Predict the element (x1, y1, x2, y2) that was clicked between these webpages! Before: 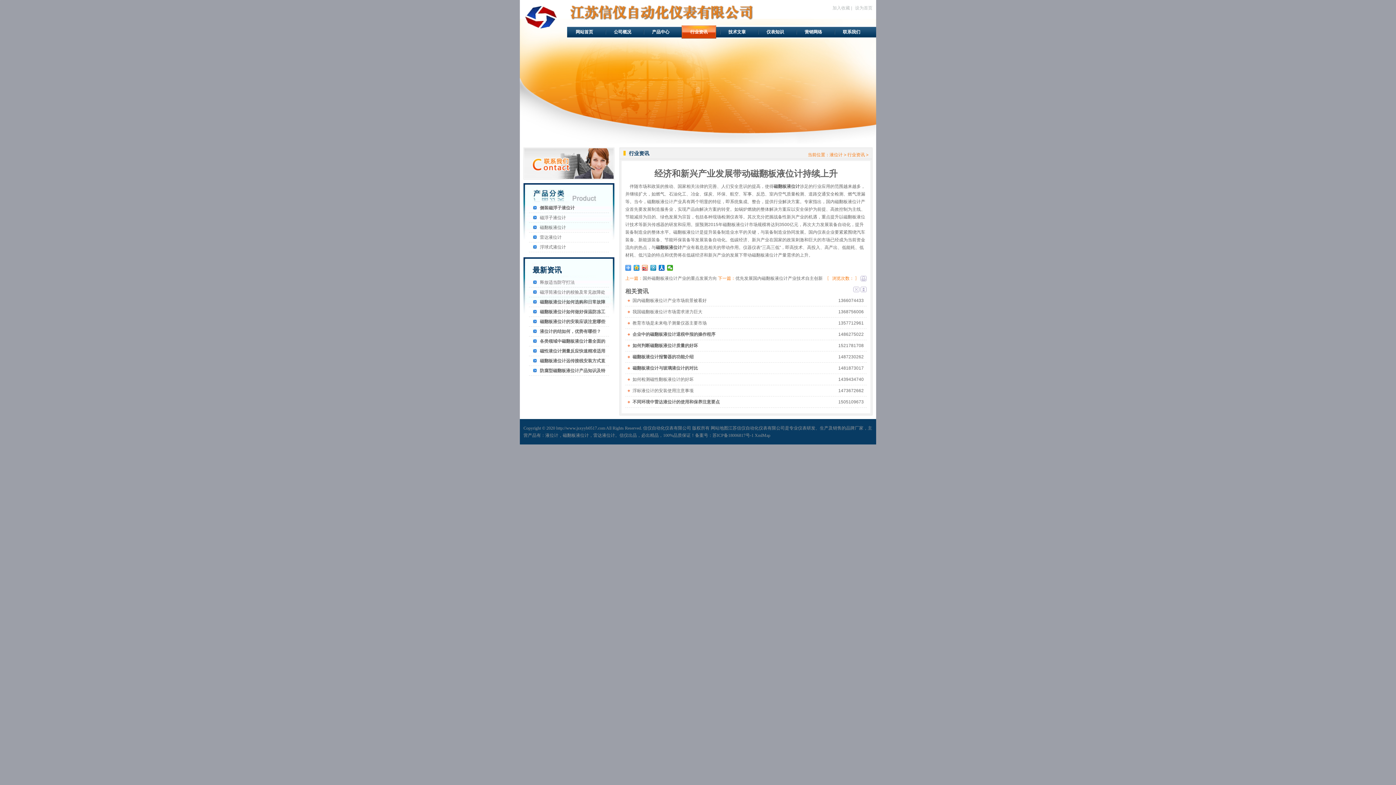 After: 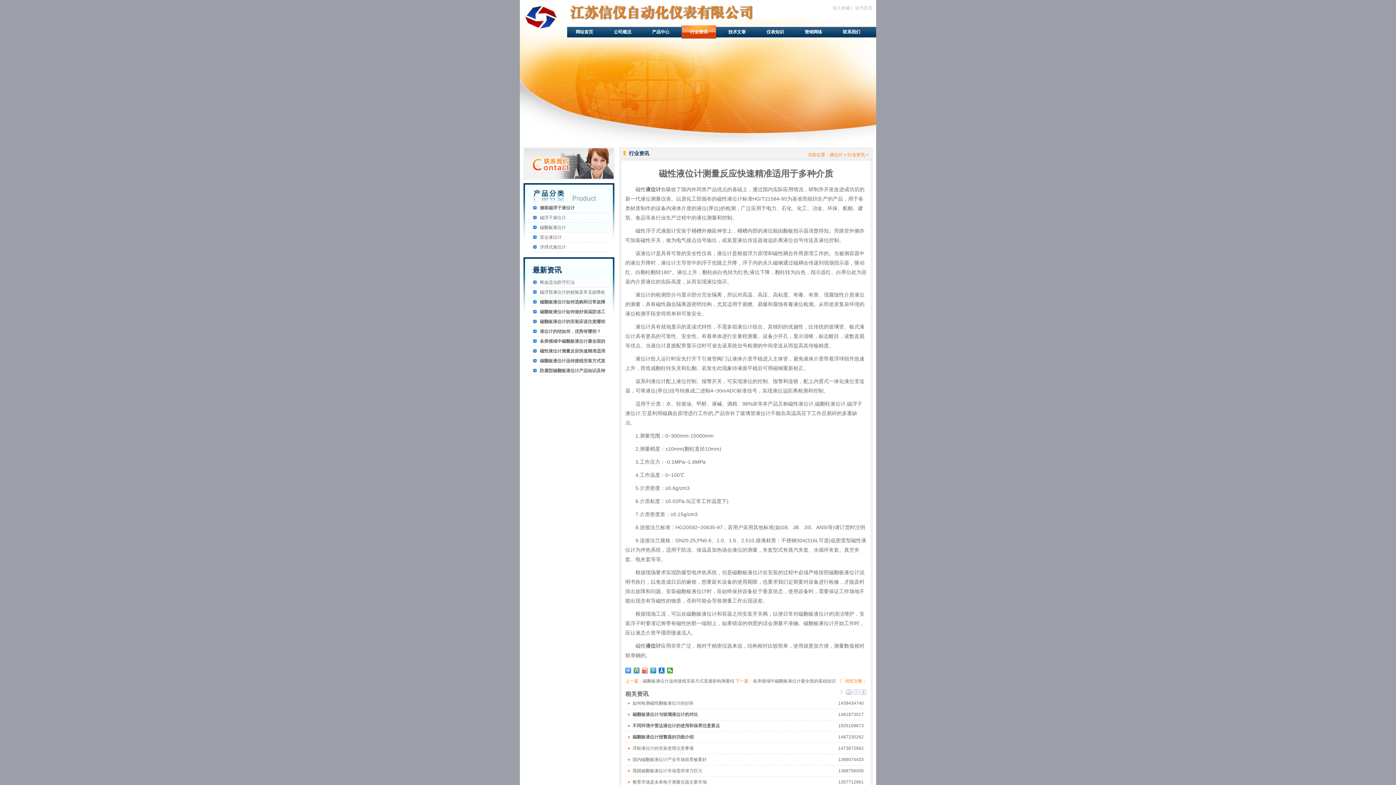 Action: label: 磁性液位计测量反应快速精准适用于多种介质 bbox: (529, 346, 609, 355)